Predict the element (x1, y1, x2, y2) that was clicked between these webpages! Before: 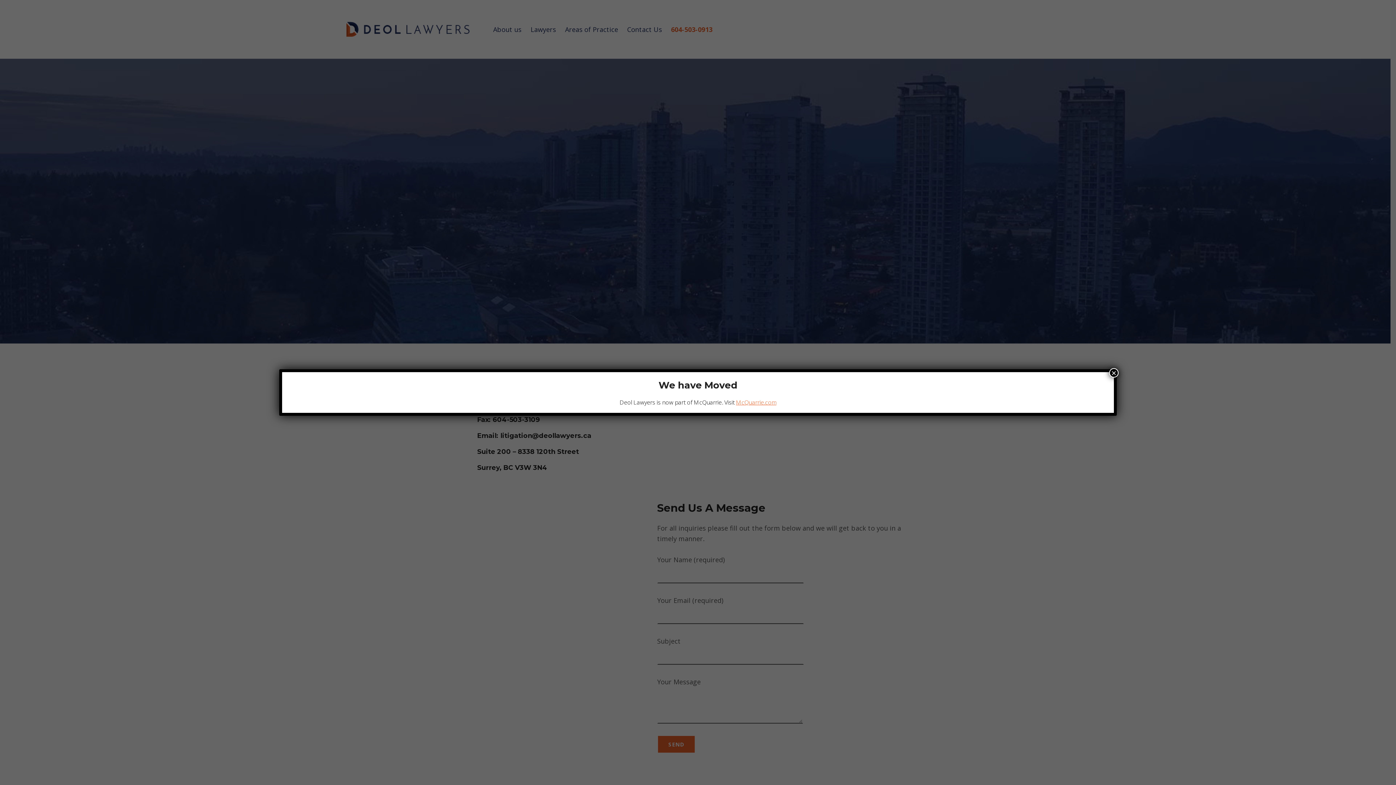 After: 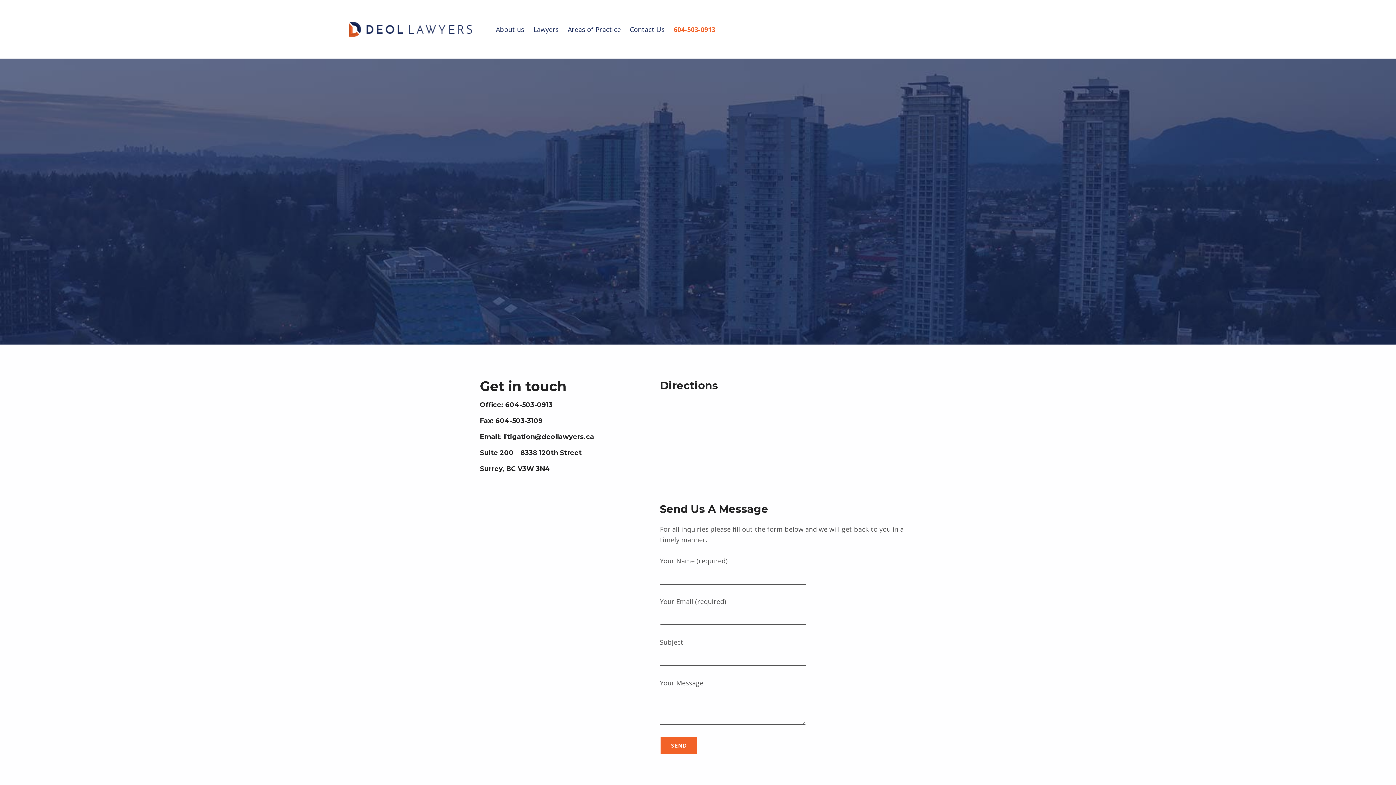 Action: bbox: (1109, 368, 1118, 377) label: Close